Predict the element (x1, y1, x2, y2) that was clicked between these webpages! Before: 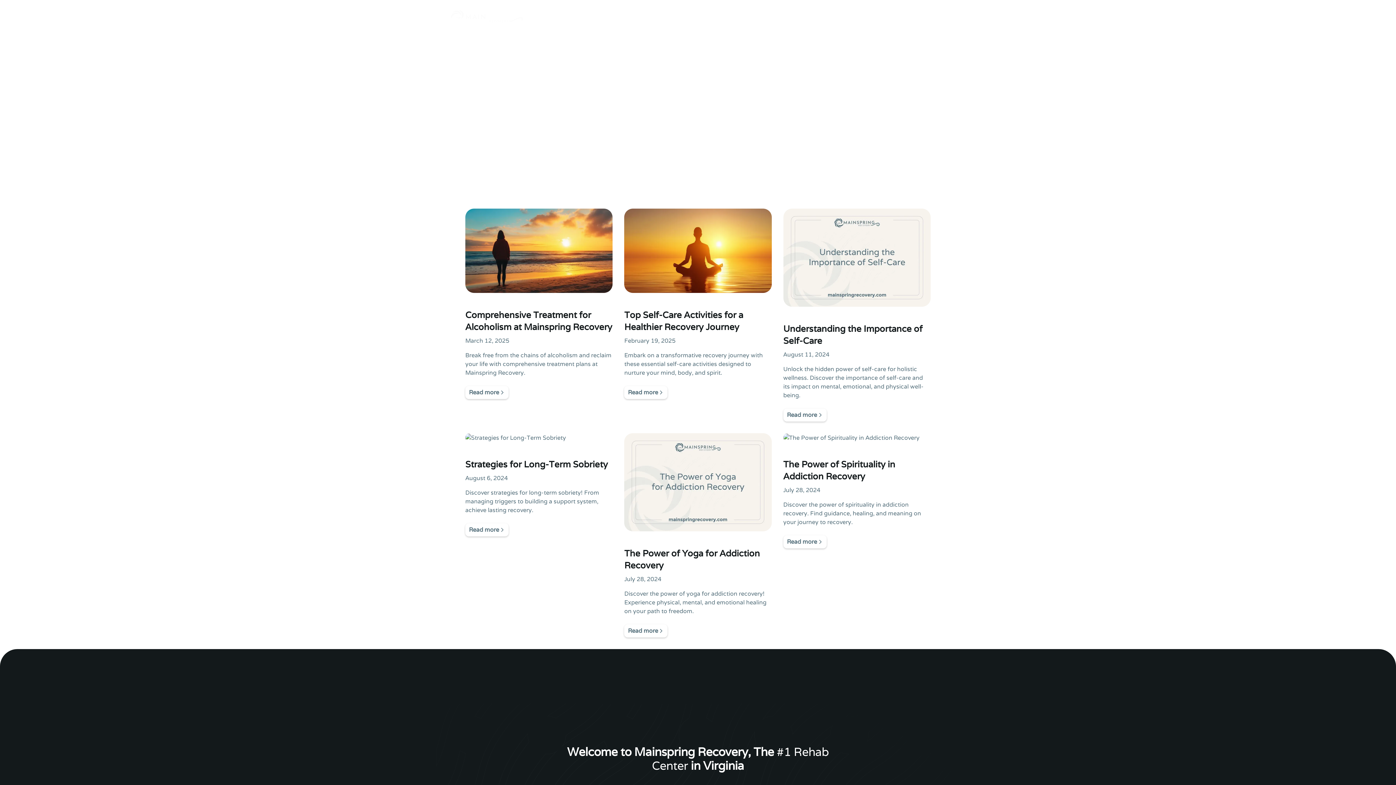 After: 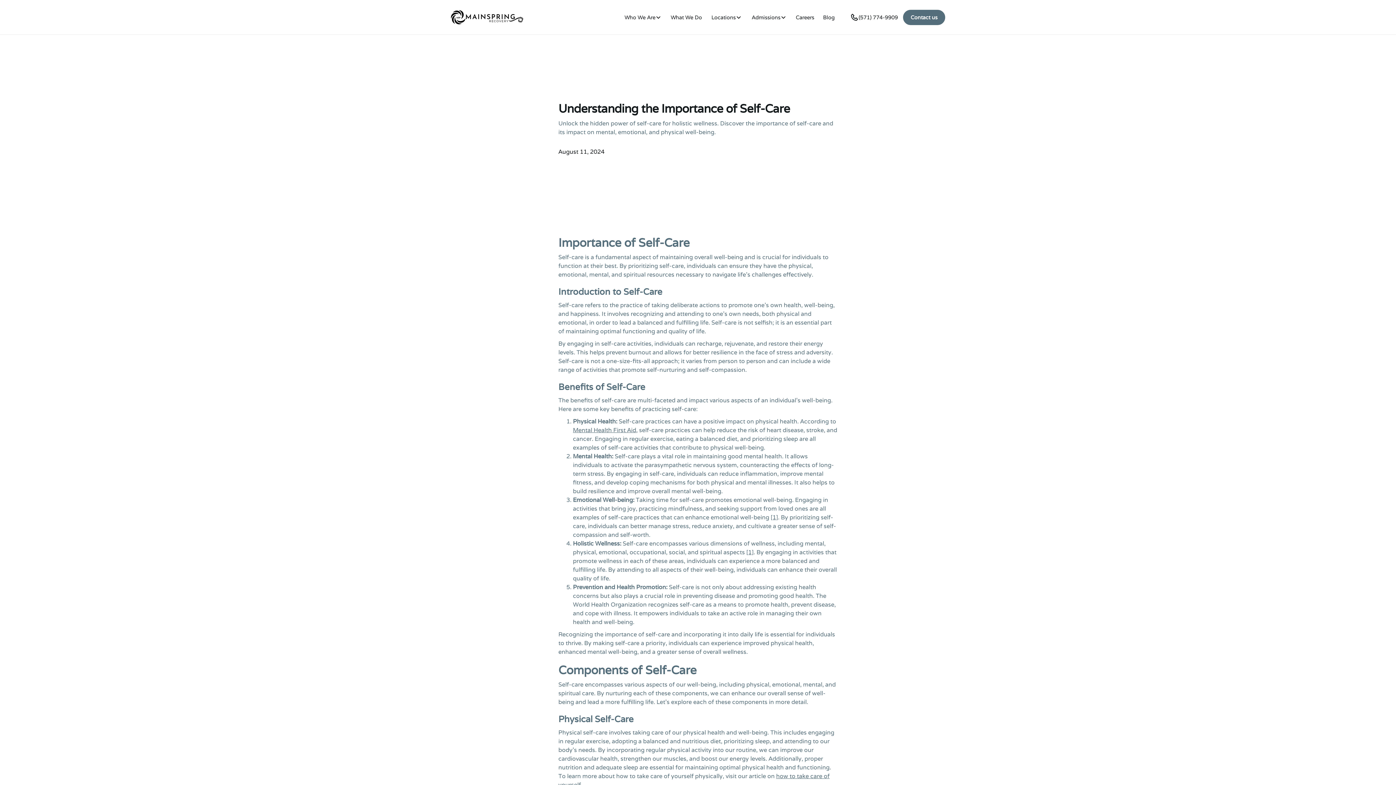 Action: bbox: (783, 208, 930, 306) label: image